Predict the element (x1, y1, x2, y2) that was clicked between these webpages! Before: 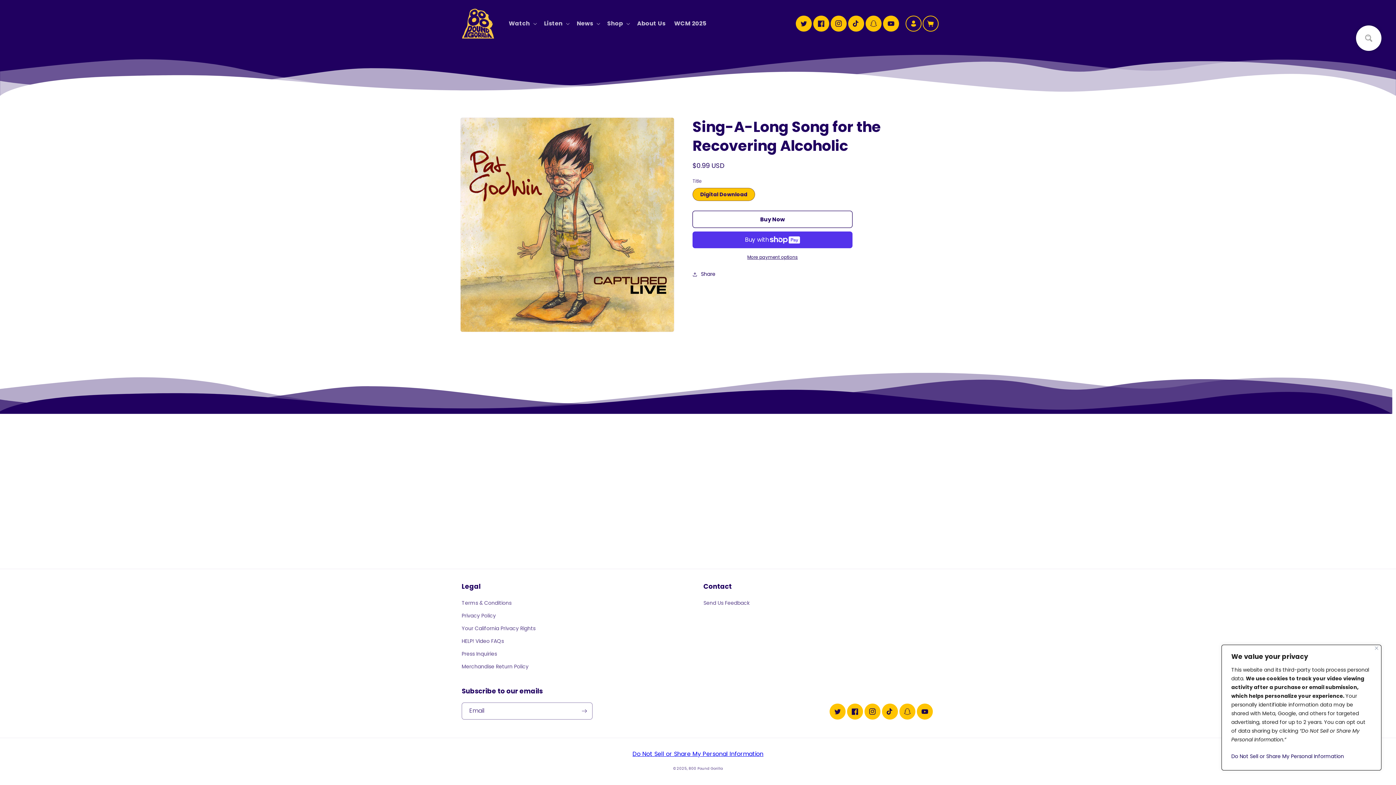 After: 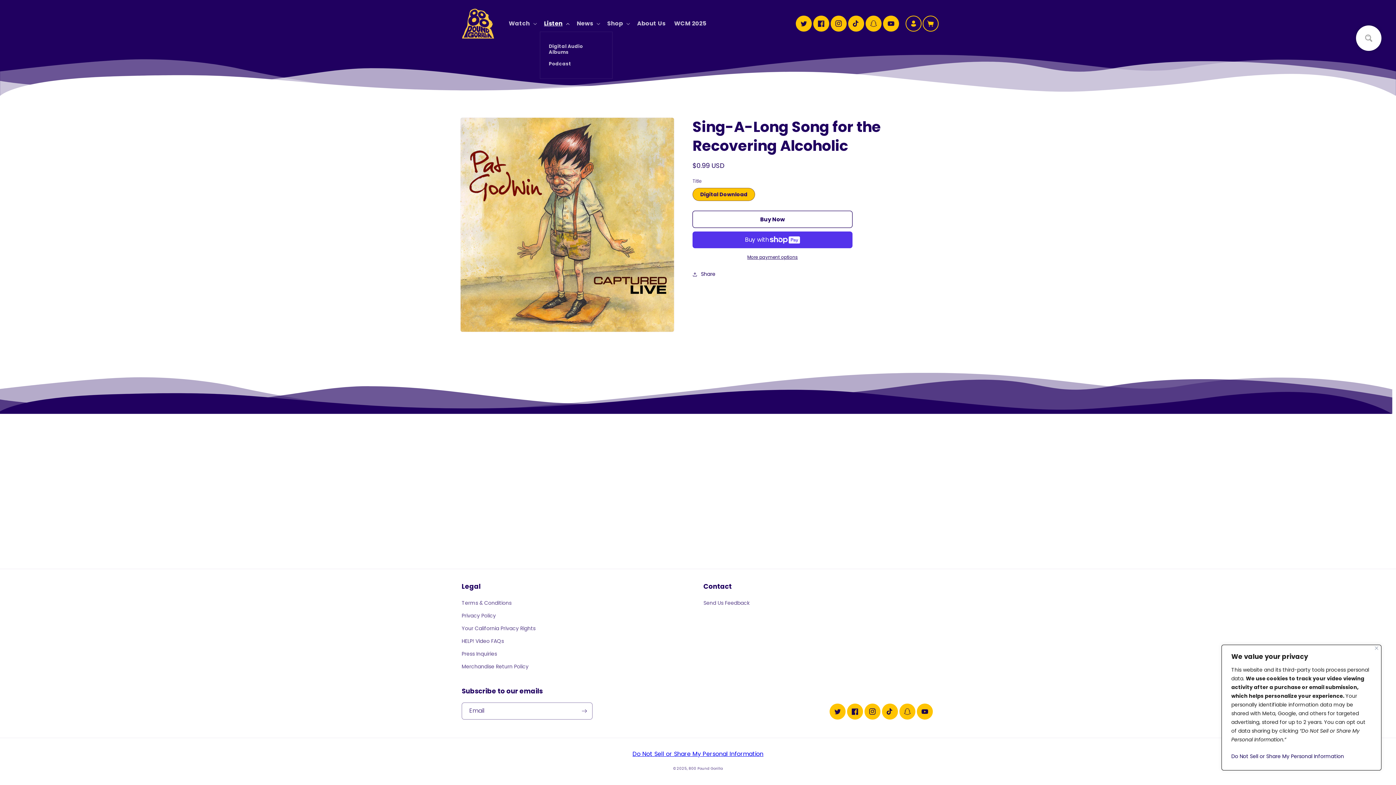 Action: bbox: (539, 15, 572, 31) label: Listen